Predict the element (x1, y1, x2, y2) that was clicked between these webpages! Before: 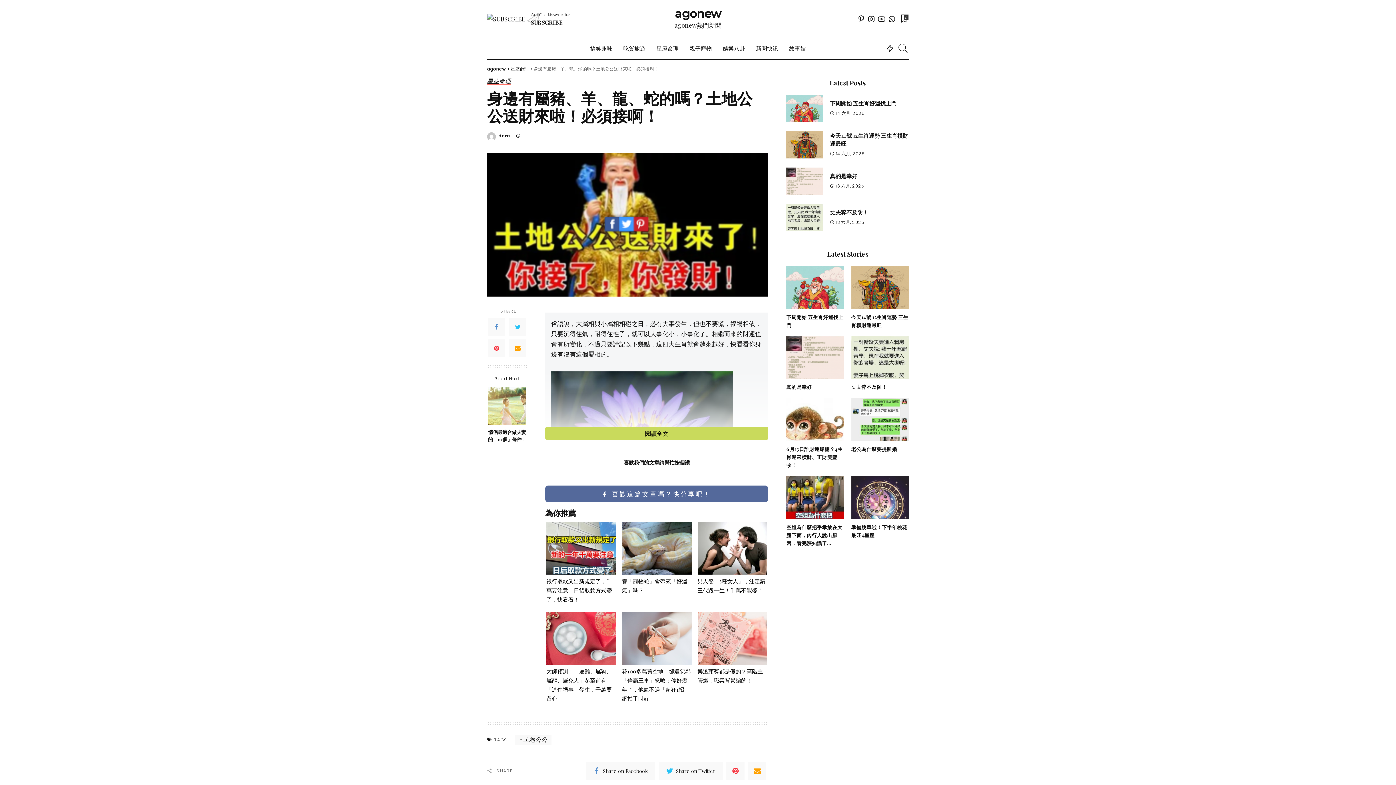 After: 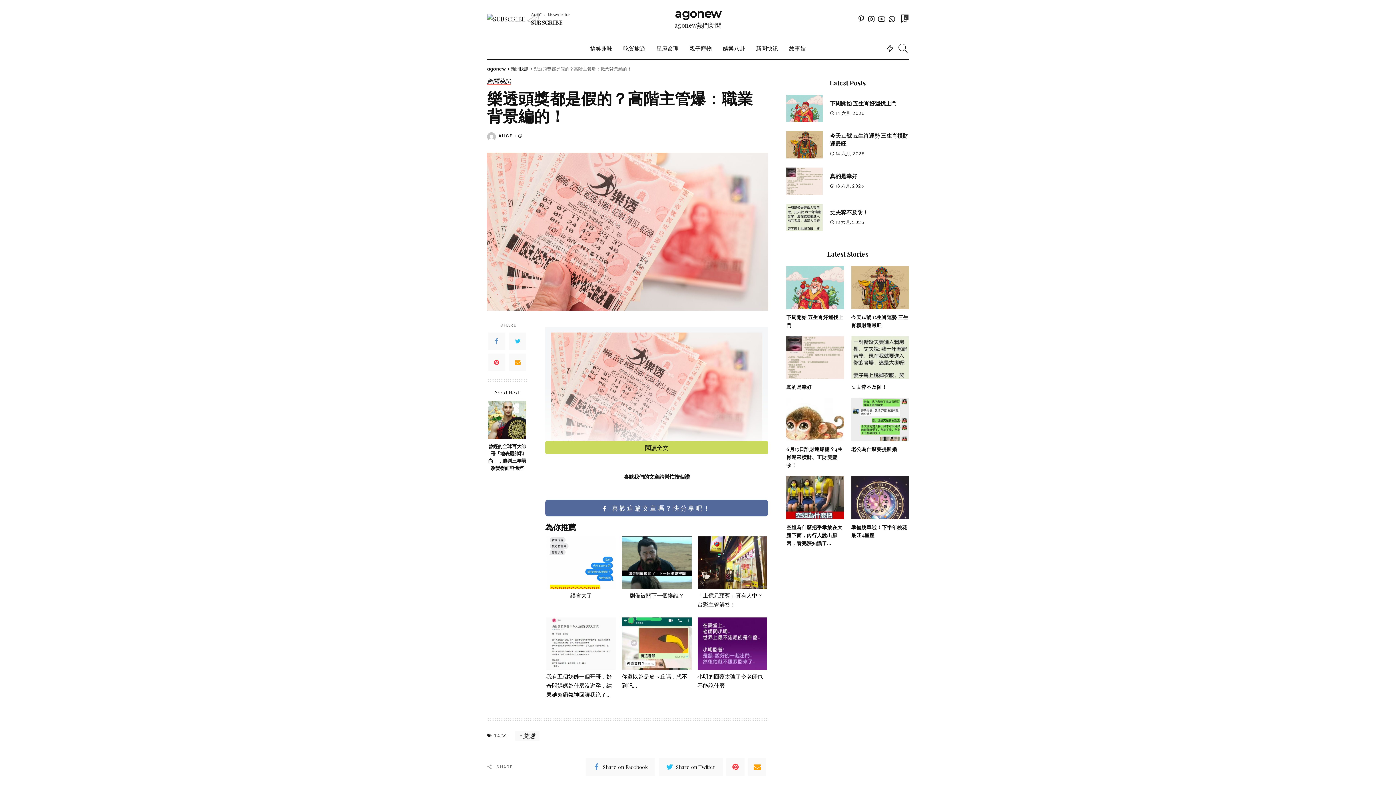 Action: label: 樂透頭獎都是假的？高階主管爆：職業背景編的！ bbox: (696, 611, 768, 704)